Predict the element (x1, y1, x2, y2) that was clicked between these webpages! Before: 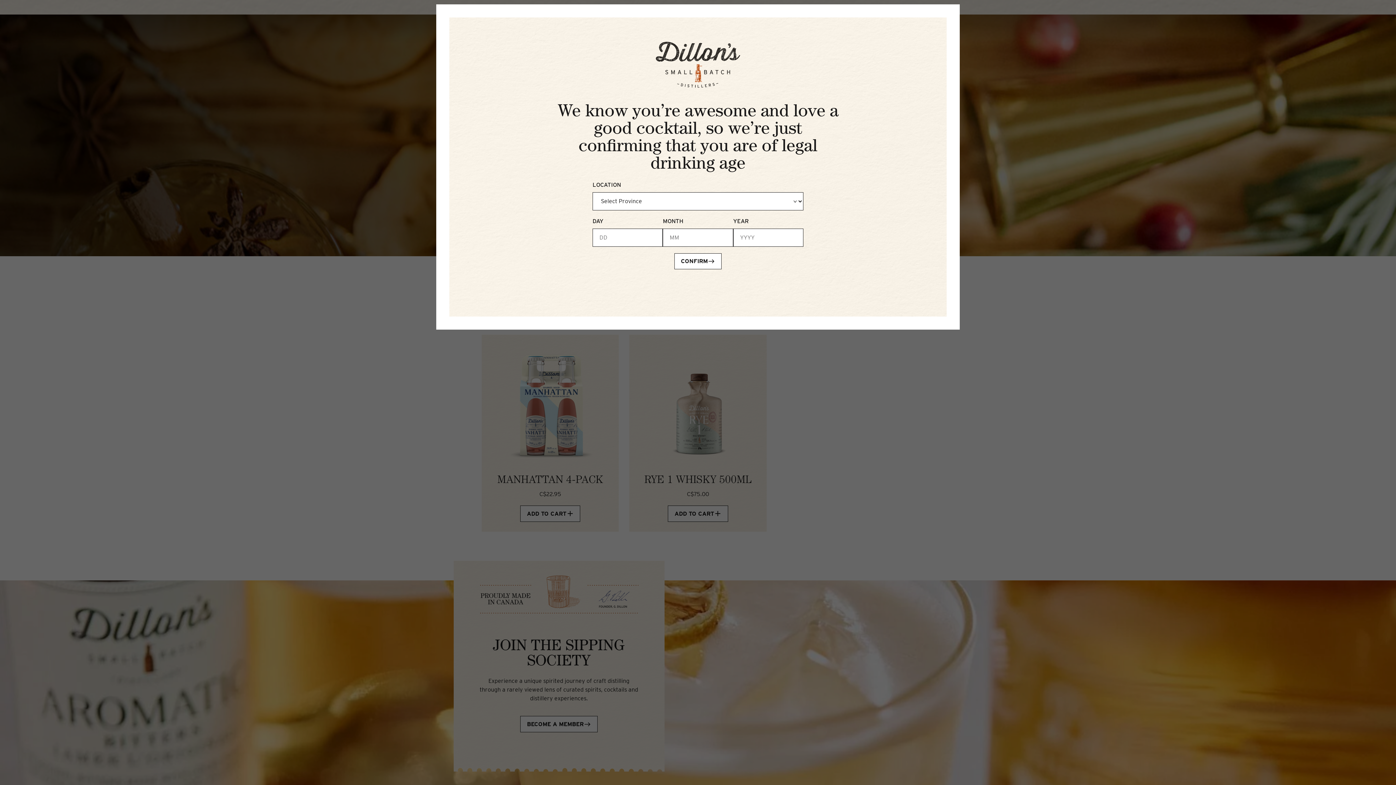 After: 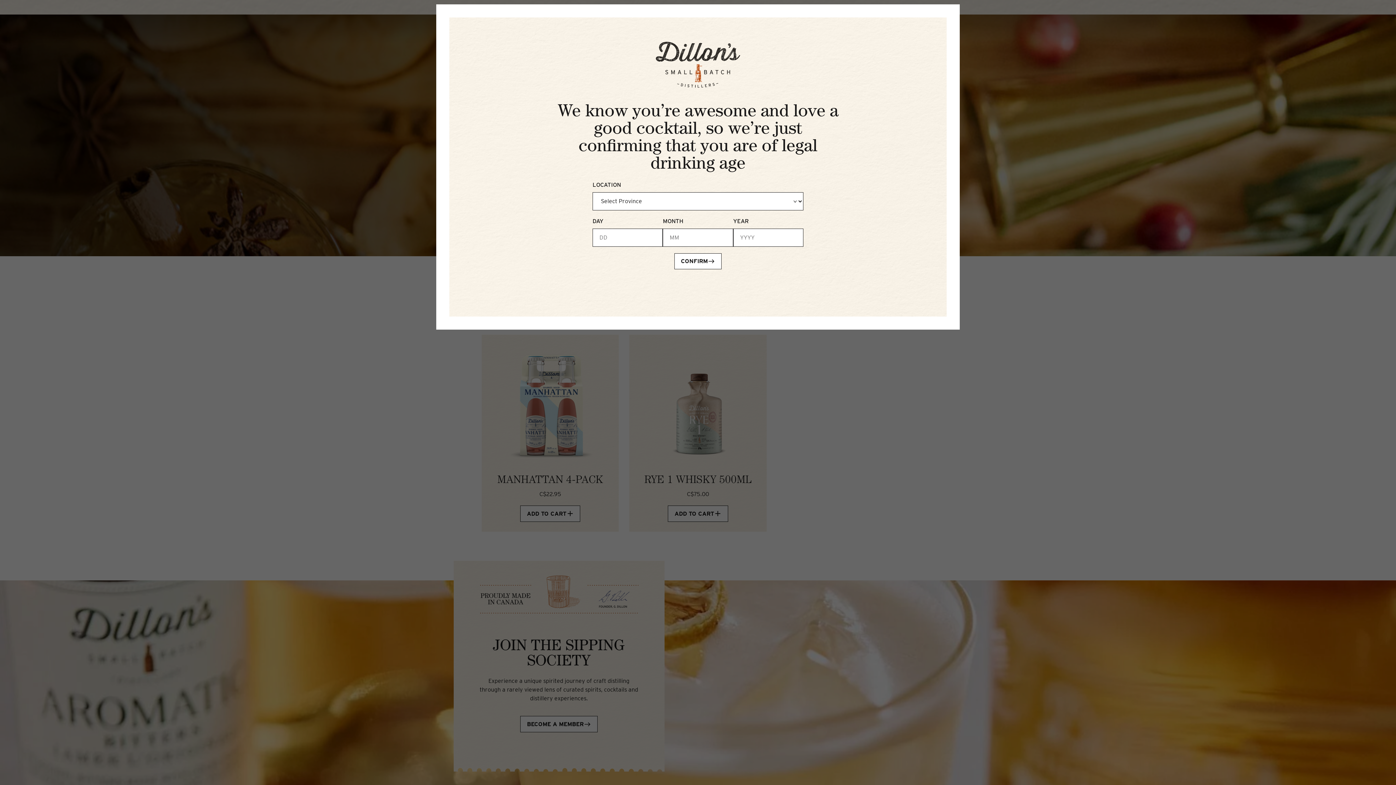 Action: bbox: (674, 253, 721, 269) label: CONFIRM